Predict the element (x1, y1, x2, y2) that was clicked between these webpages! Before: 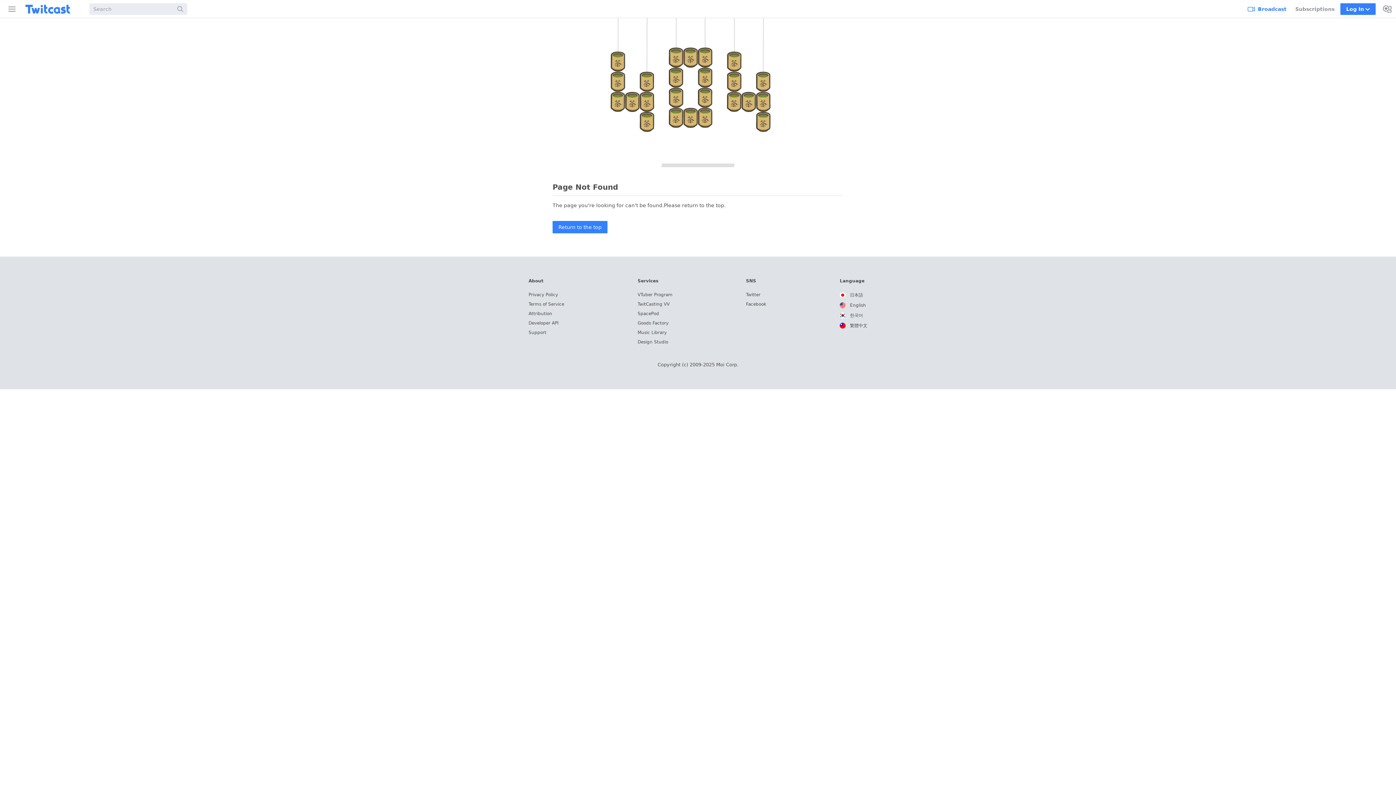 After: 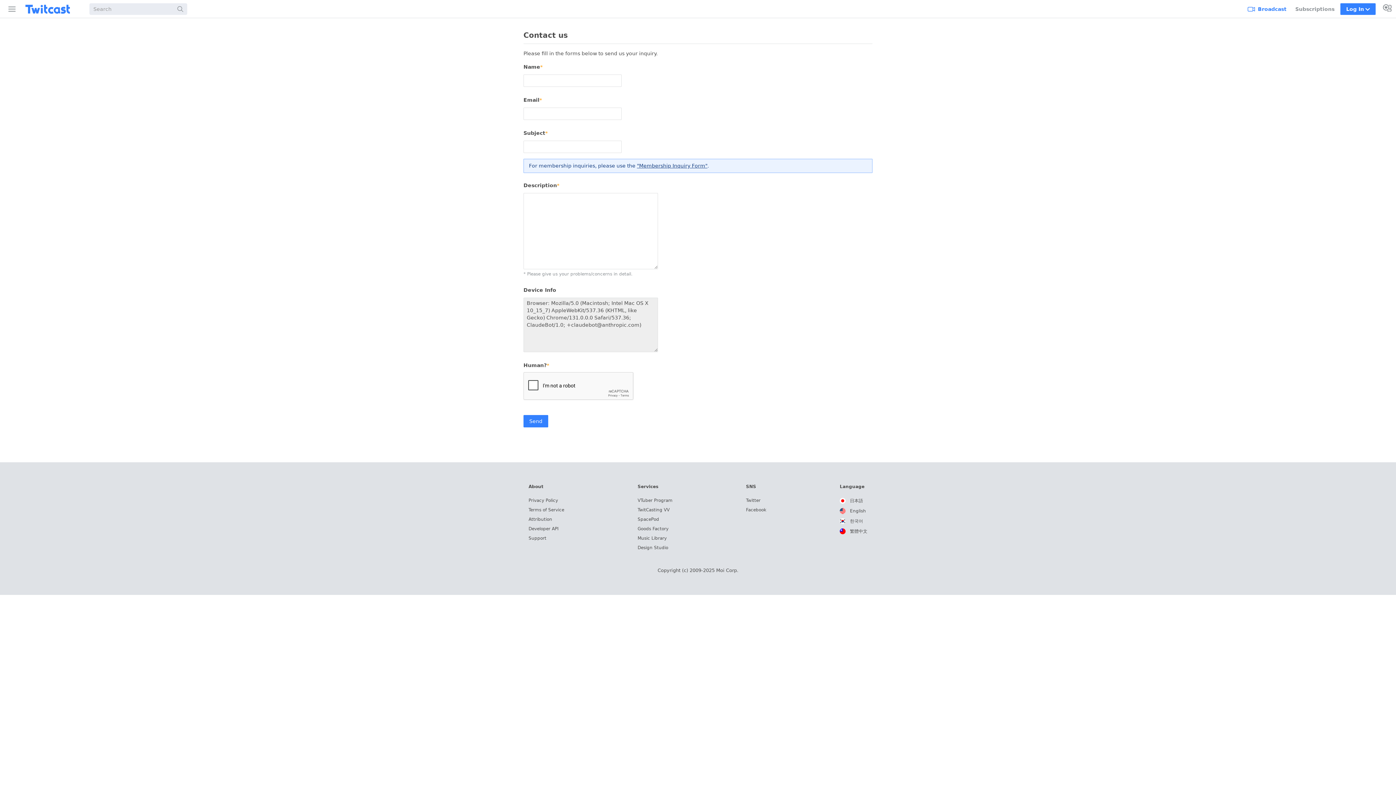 Action: label: Support bbox: (528, 330, 546, 335)